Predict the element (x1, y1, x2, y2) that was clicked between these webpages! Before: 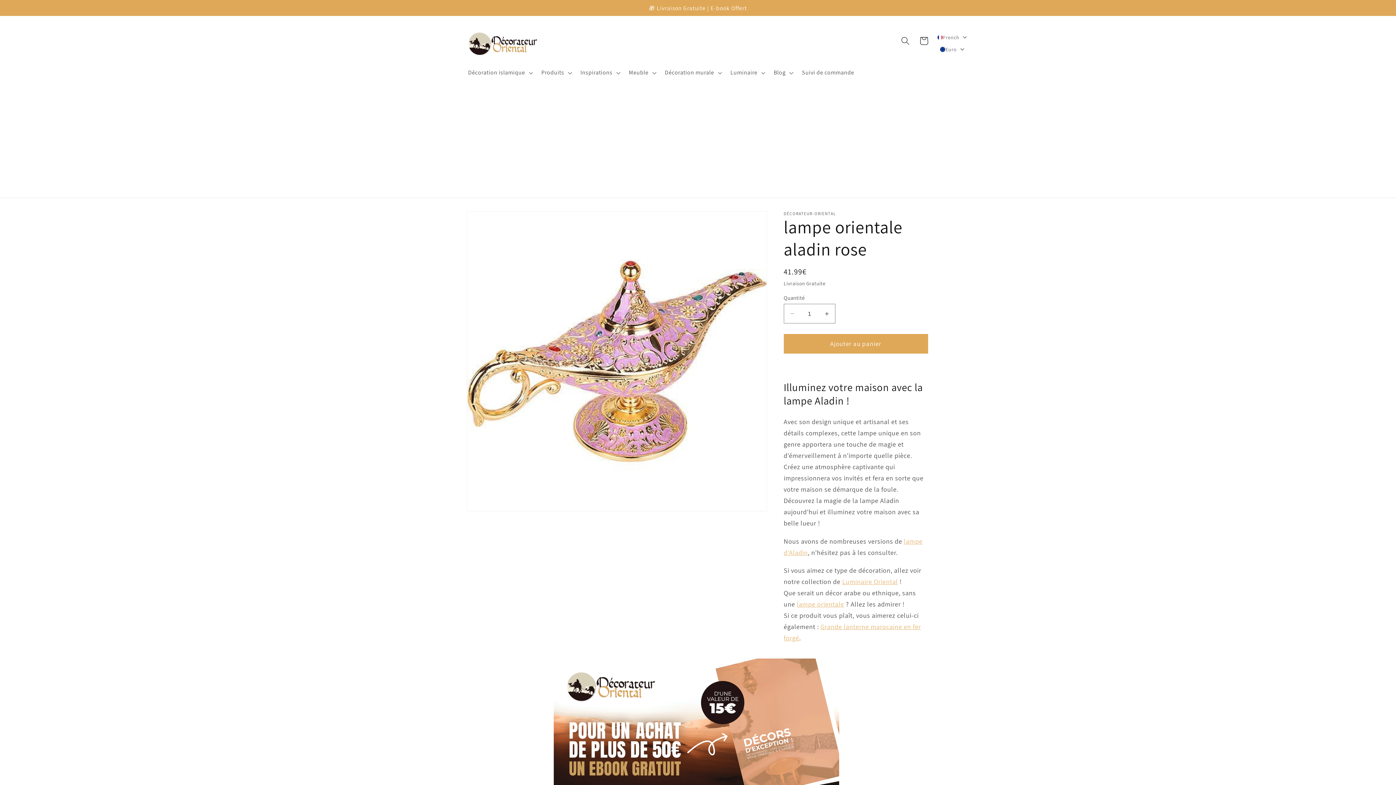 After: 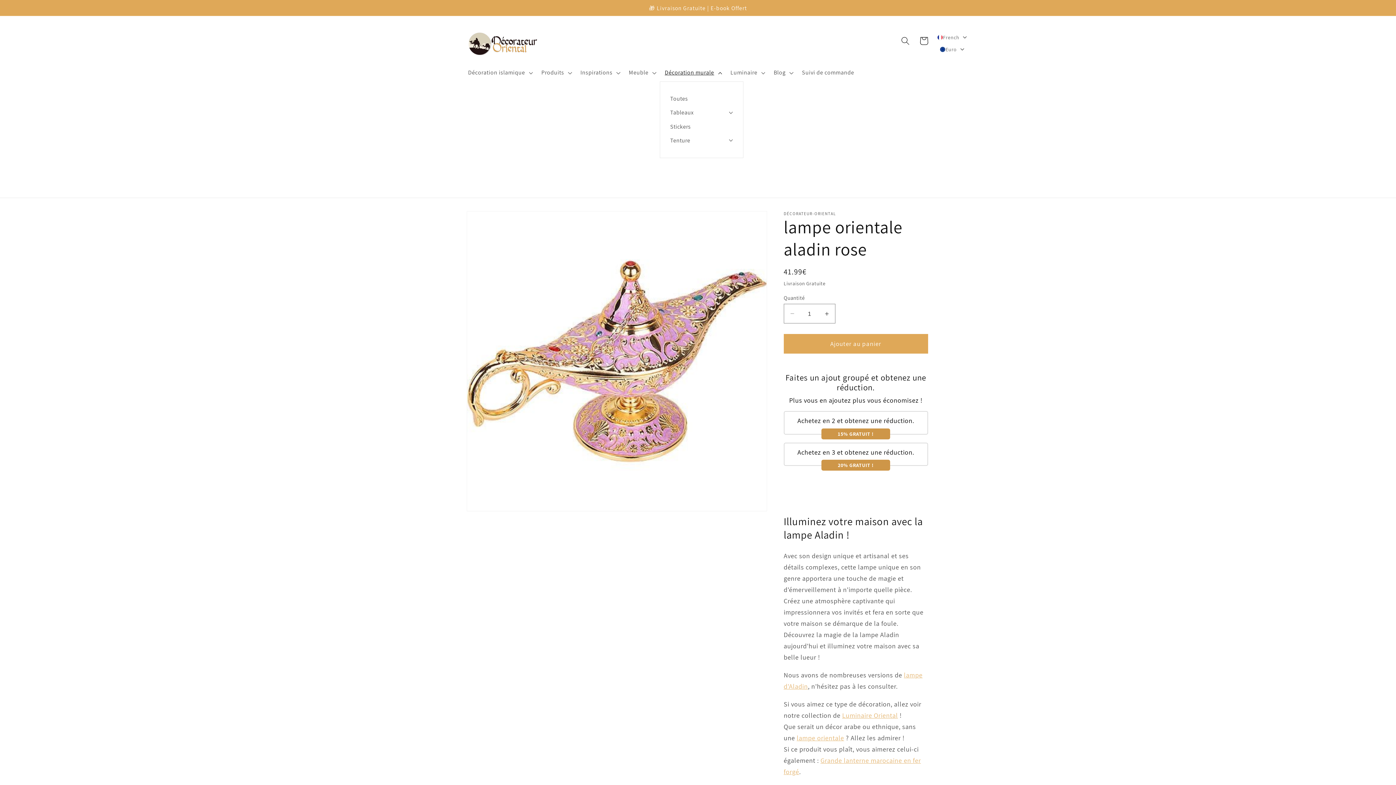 Action: label: Décoration murale bbox: (659, 64, 725, 81)